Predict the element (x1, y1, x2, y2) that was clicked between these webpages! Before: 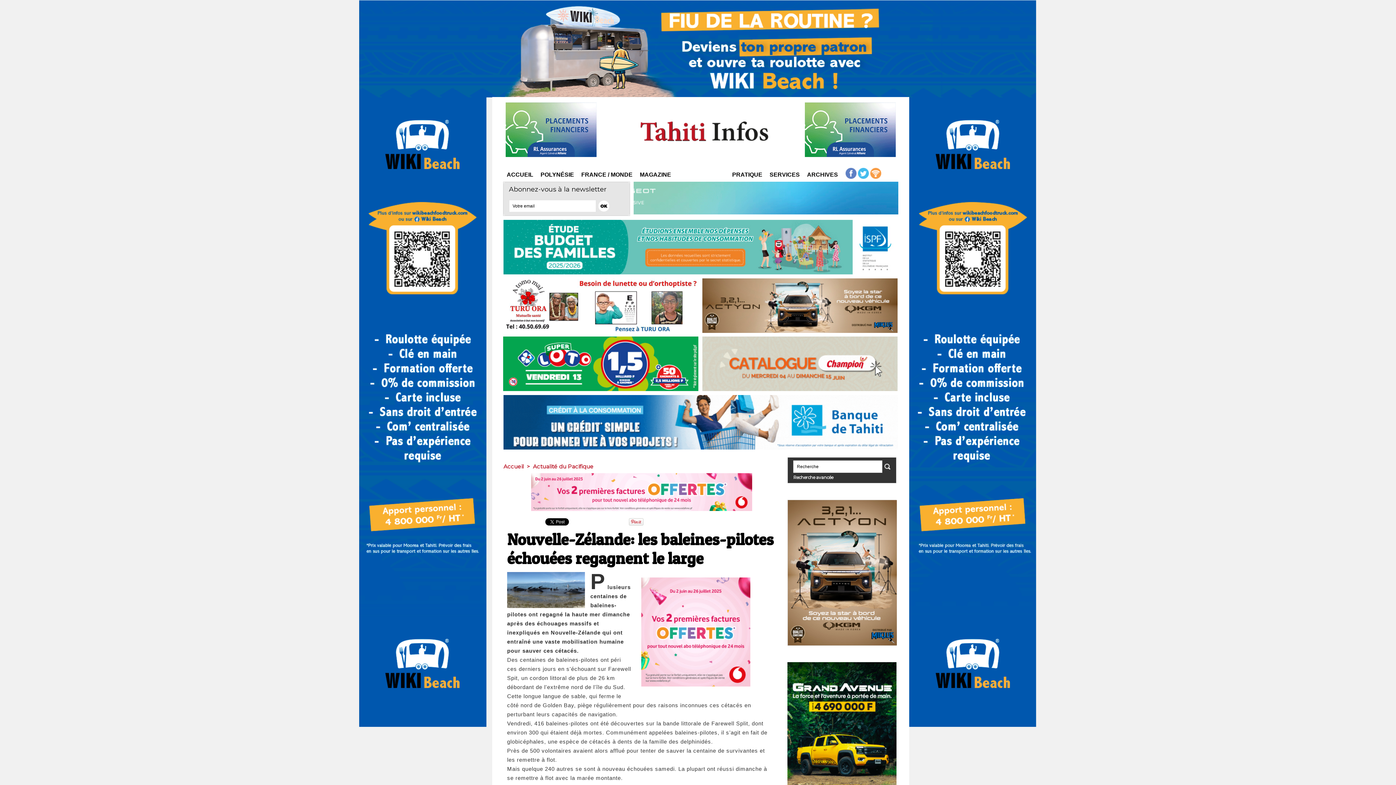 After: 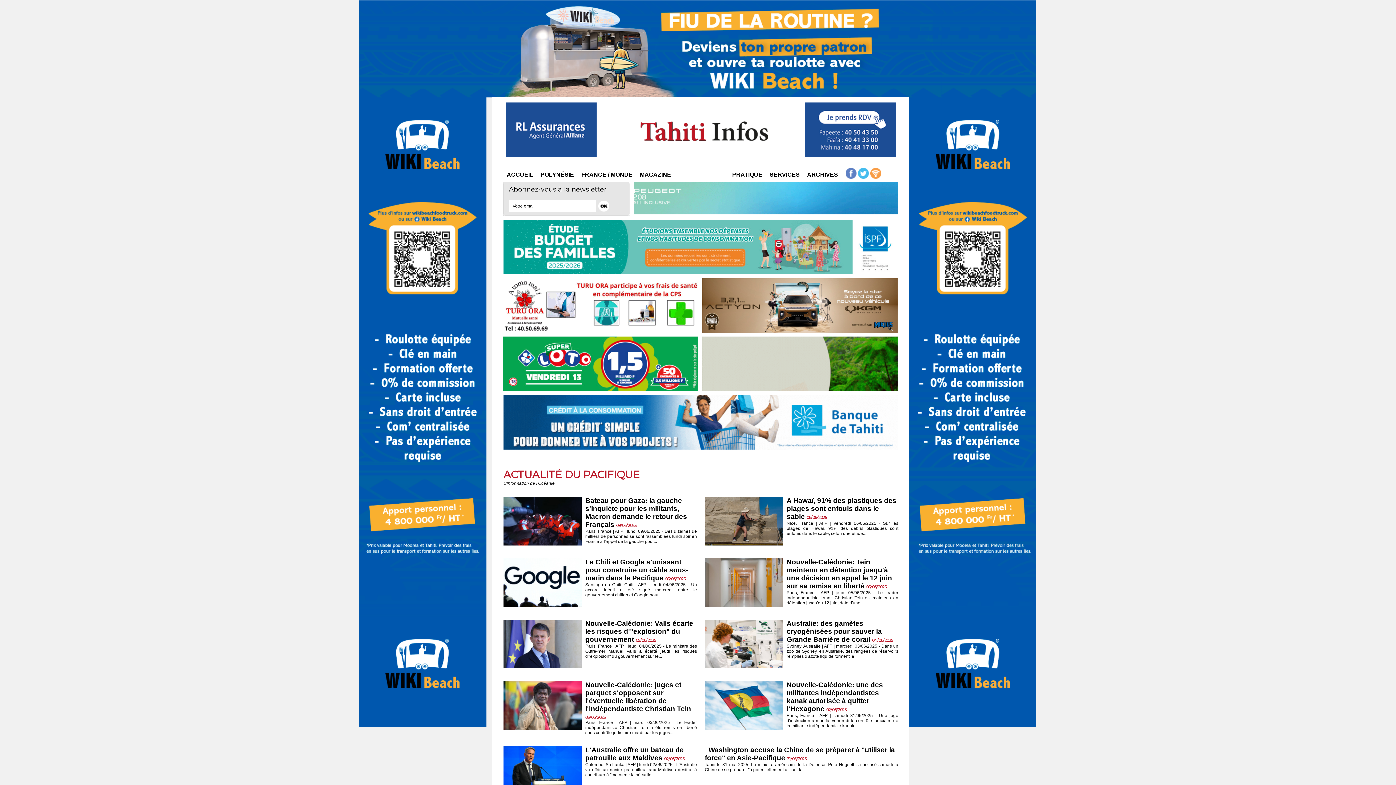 Action: bbox: (533, 463, 593, 470) label: Actualité du Pacifique